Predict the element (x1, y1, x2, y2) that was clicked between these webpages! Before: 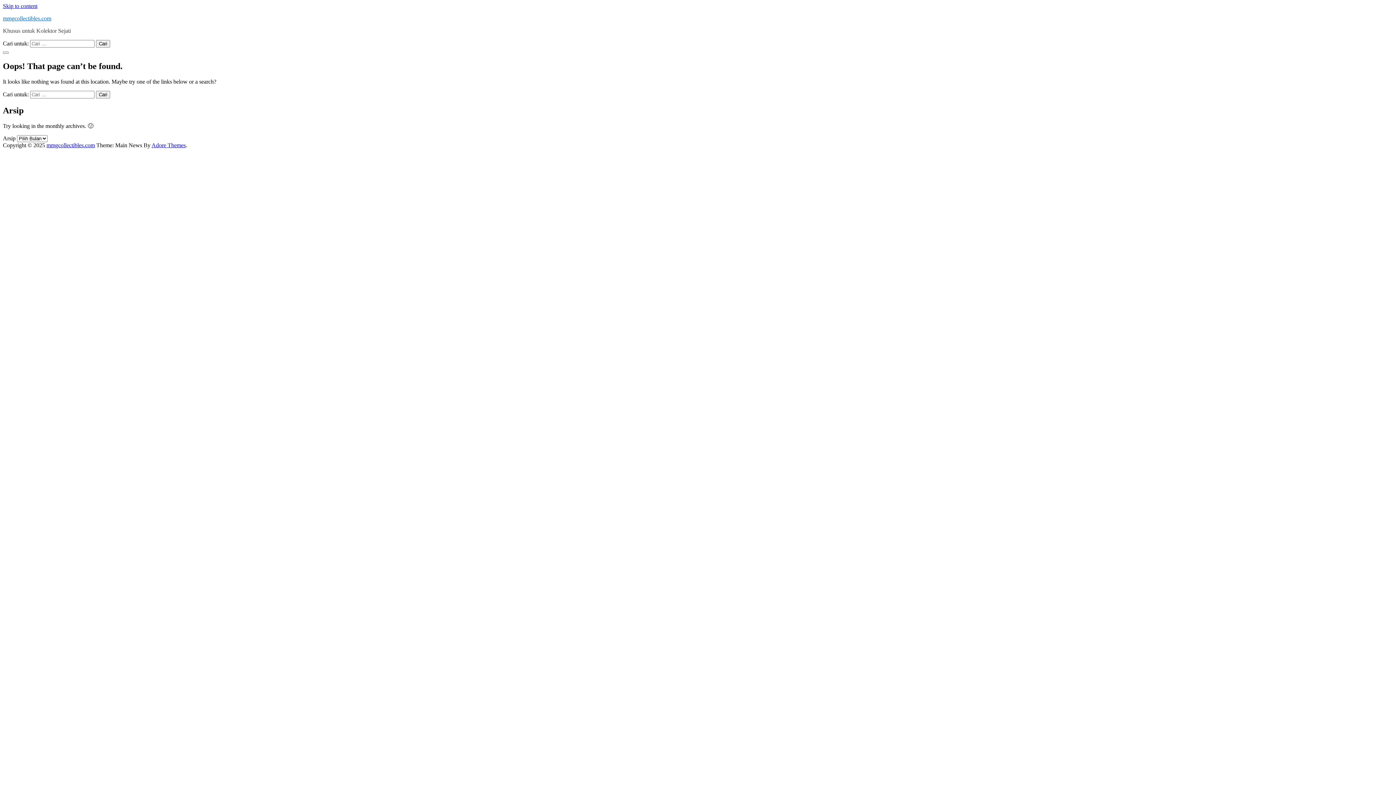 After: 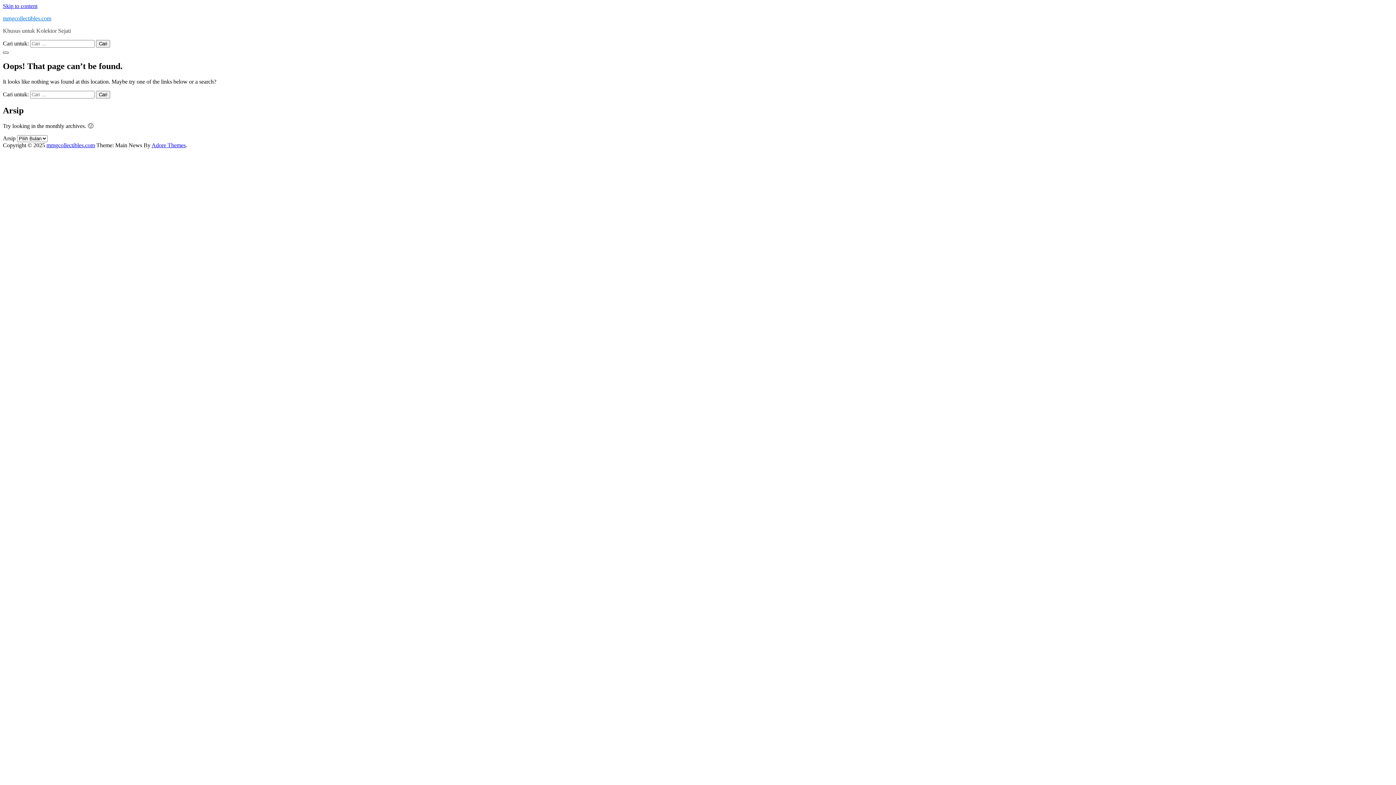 Action: bbox: (2, 51, 8, 53)